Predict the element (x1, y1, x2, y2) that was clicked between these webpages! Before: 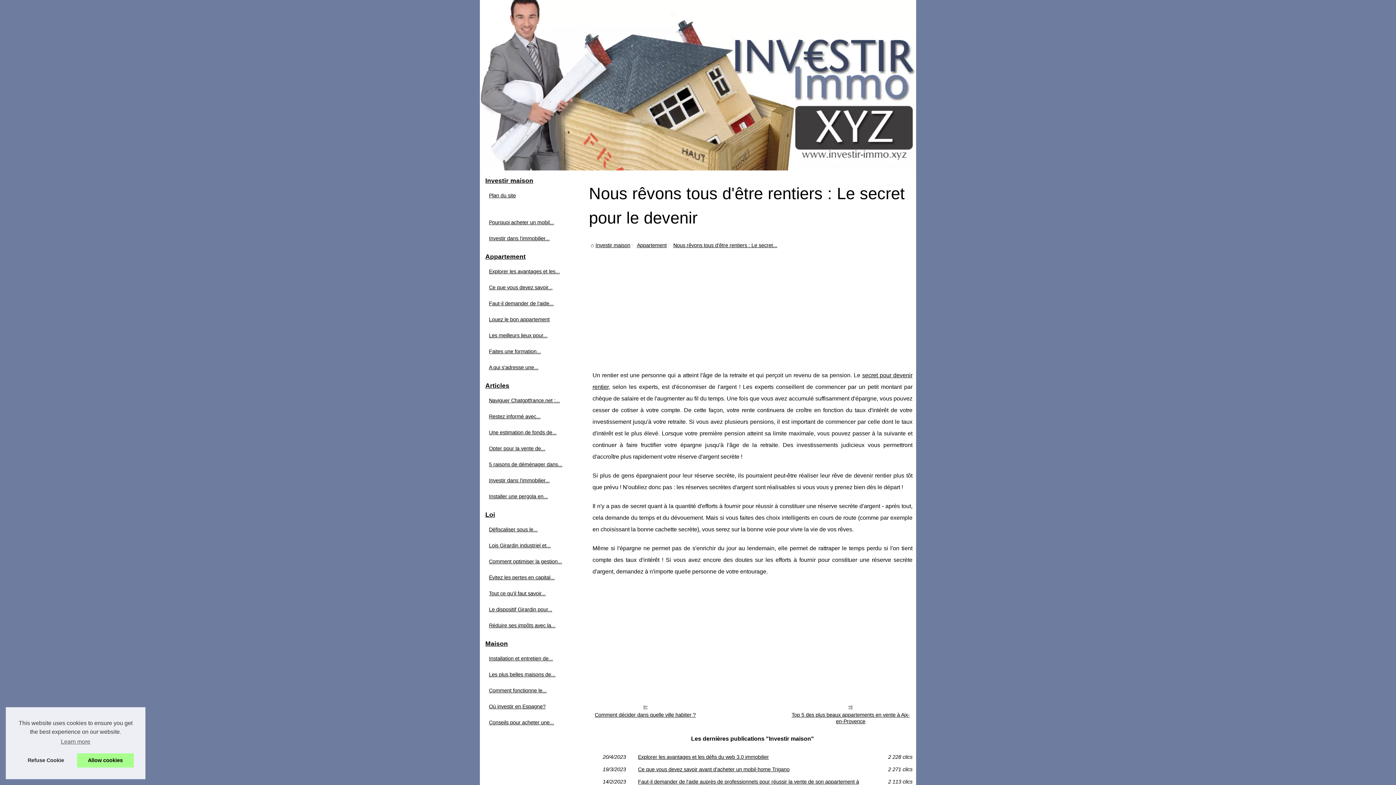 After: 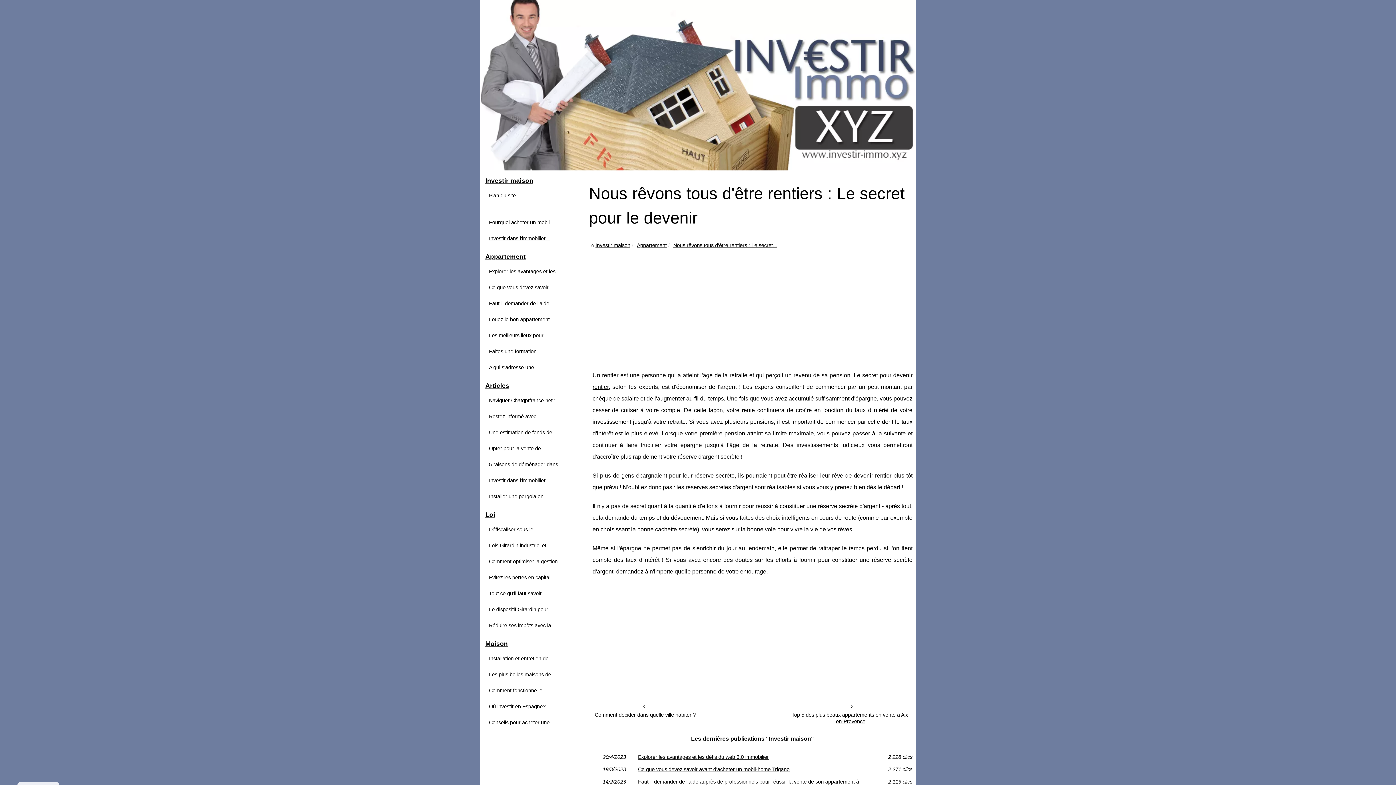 Action: label: allow cookies bbox: (76, 753, 133, 768)